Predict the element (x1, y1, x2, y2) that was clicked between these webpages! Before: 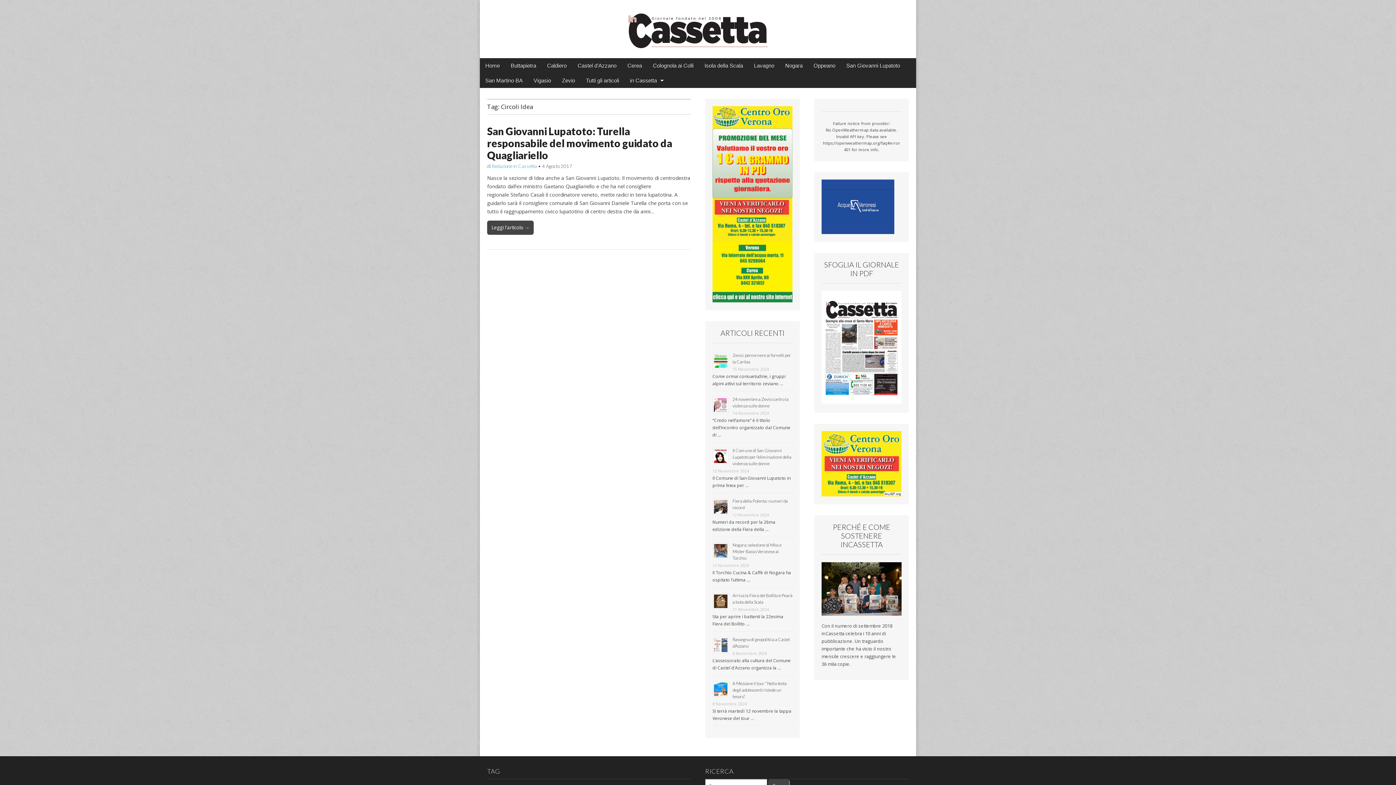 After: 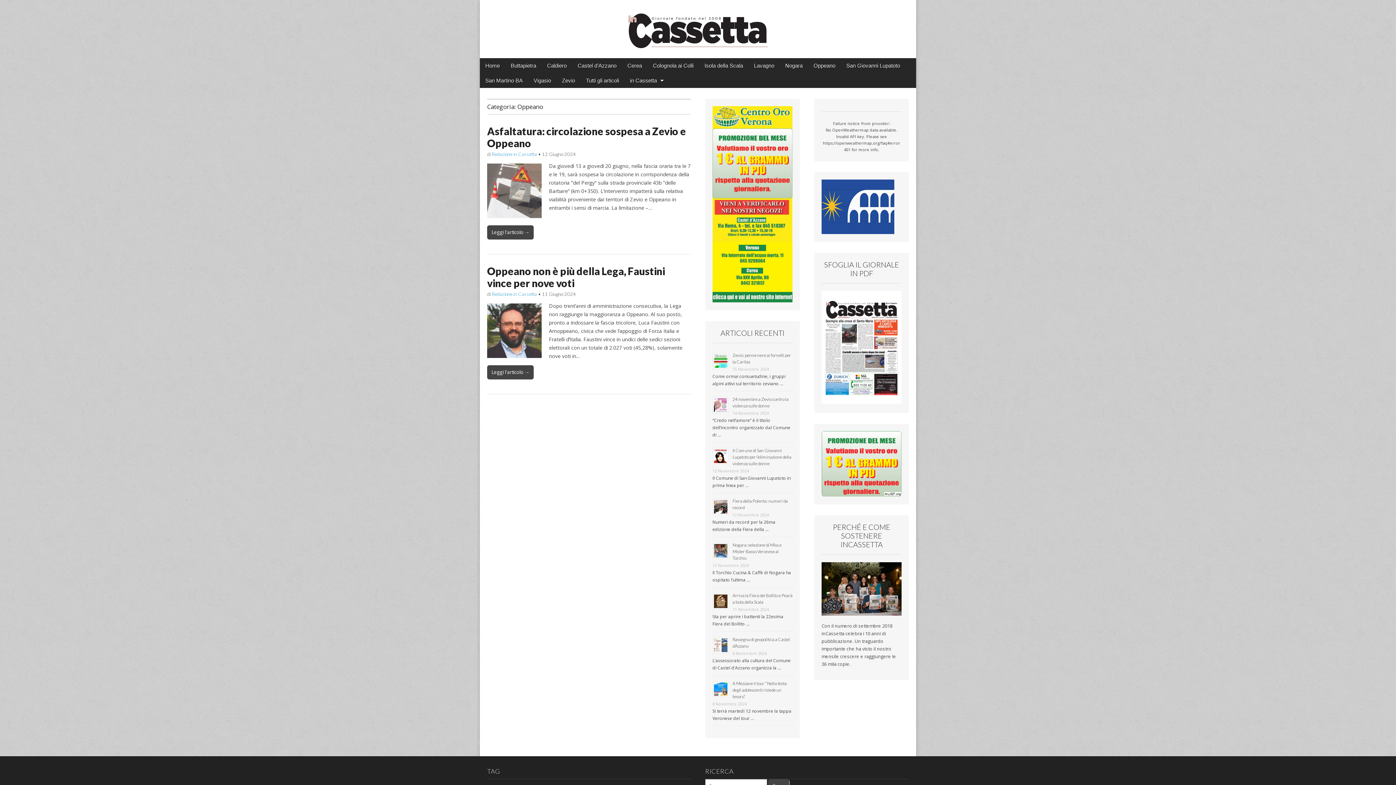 Action: bbox: (808, 58, 841, 73) label: Oppeano